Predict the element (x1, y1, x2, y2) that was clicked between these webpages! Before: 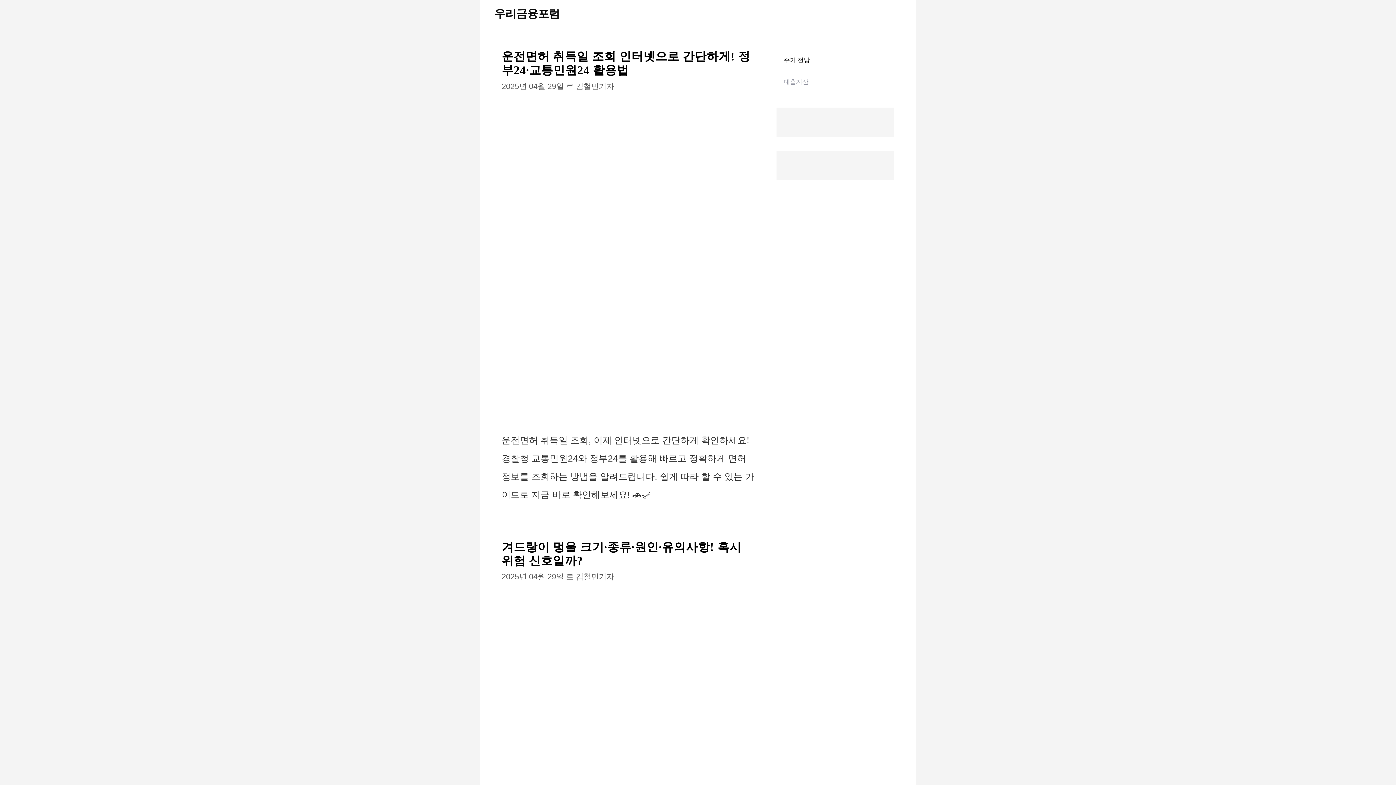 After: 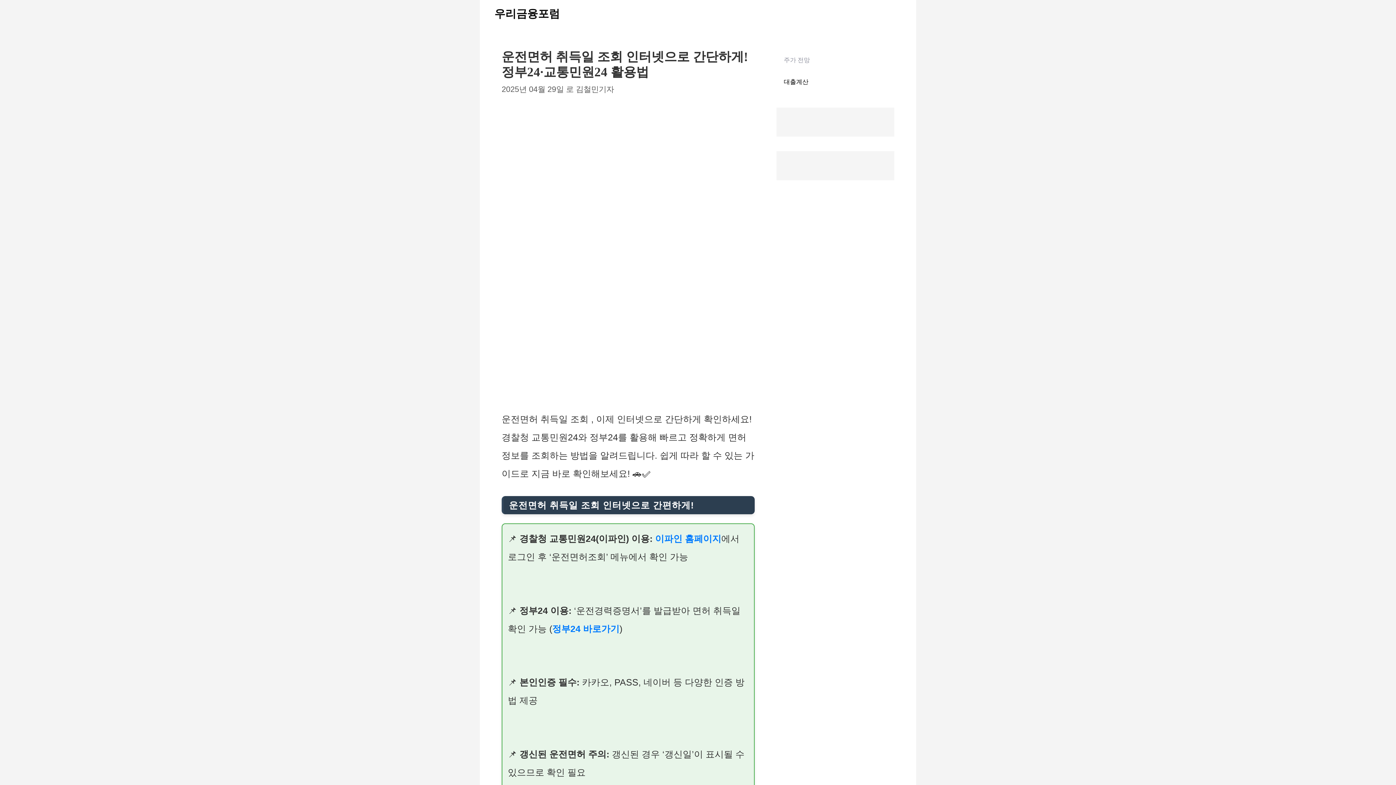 Action: bbox: (480, 398, 776, 408)